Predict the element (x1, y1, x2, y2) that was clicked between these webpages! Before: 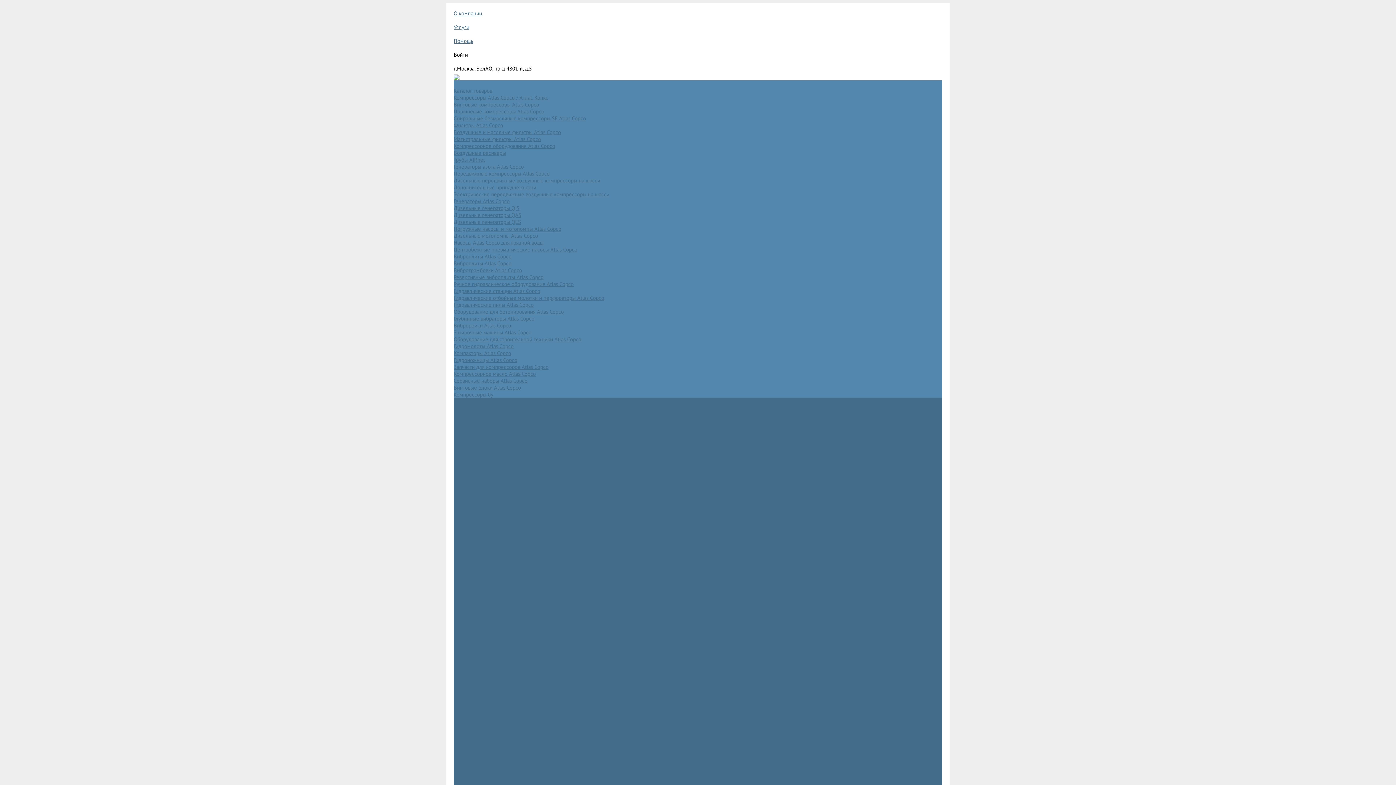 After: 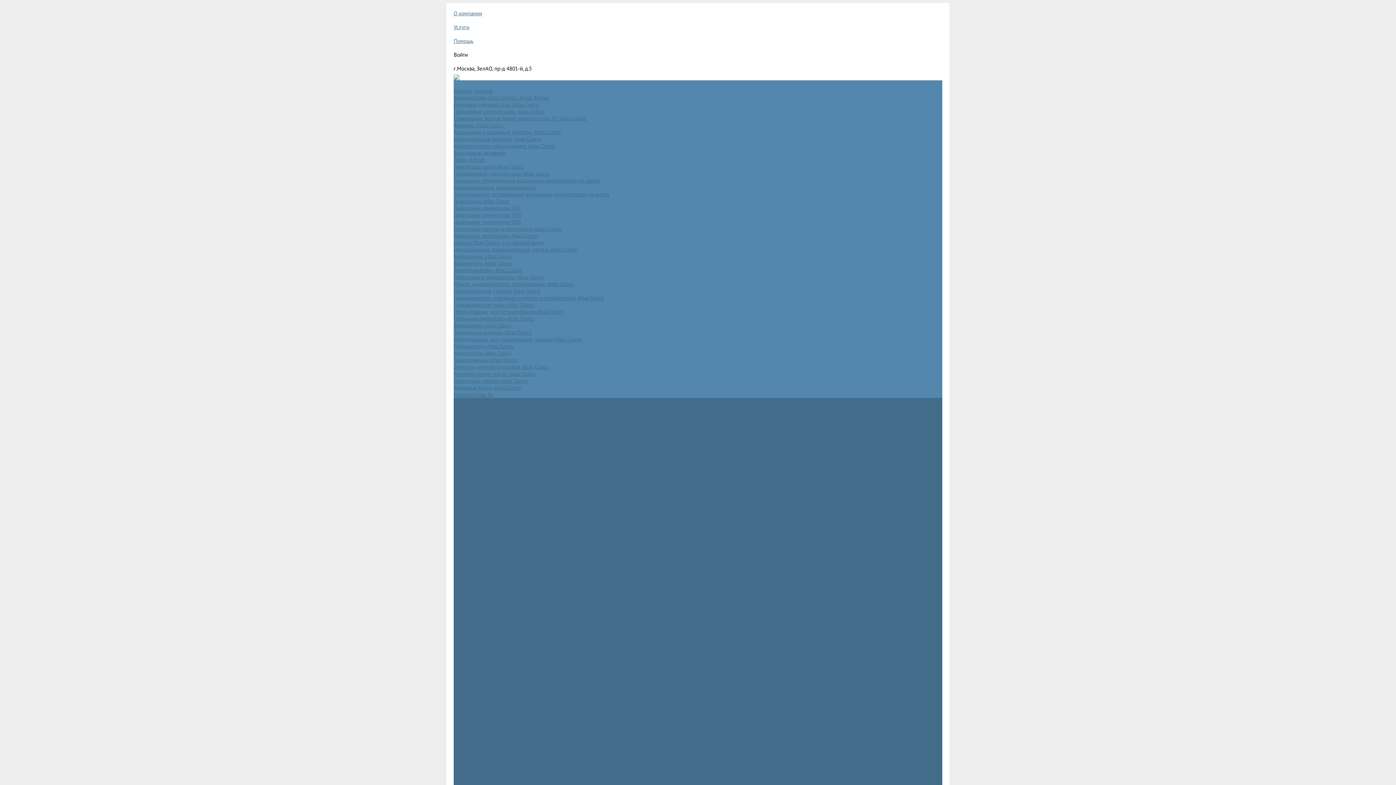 Action: bbox: (453, 142, 555, 149) label: Компрессорное оборудование Atlas Copco